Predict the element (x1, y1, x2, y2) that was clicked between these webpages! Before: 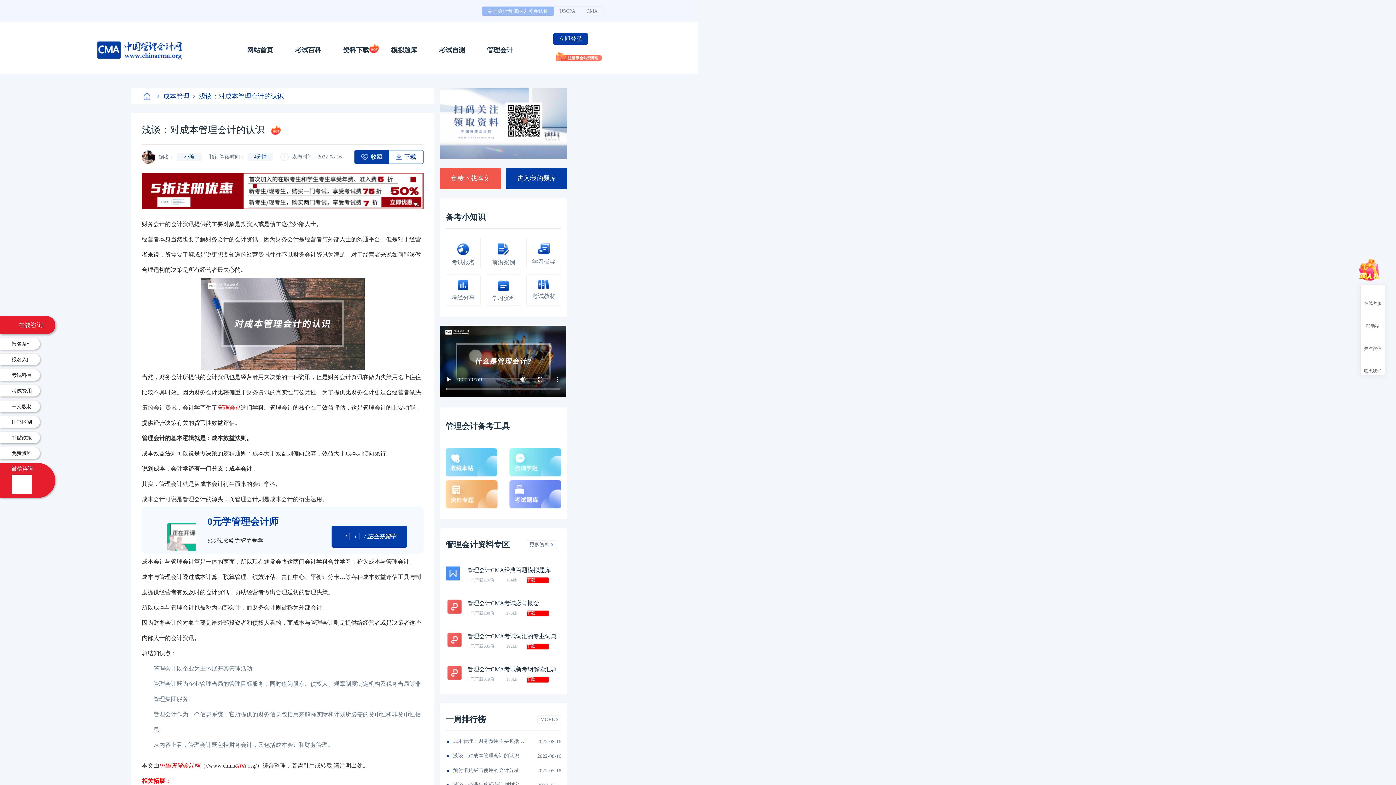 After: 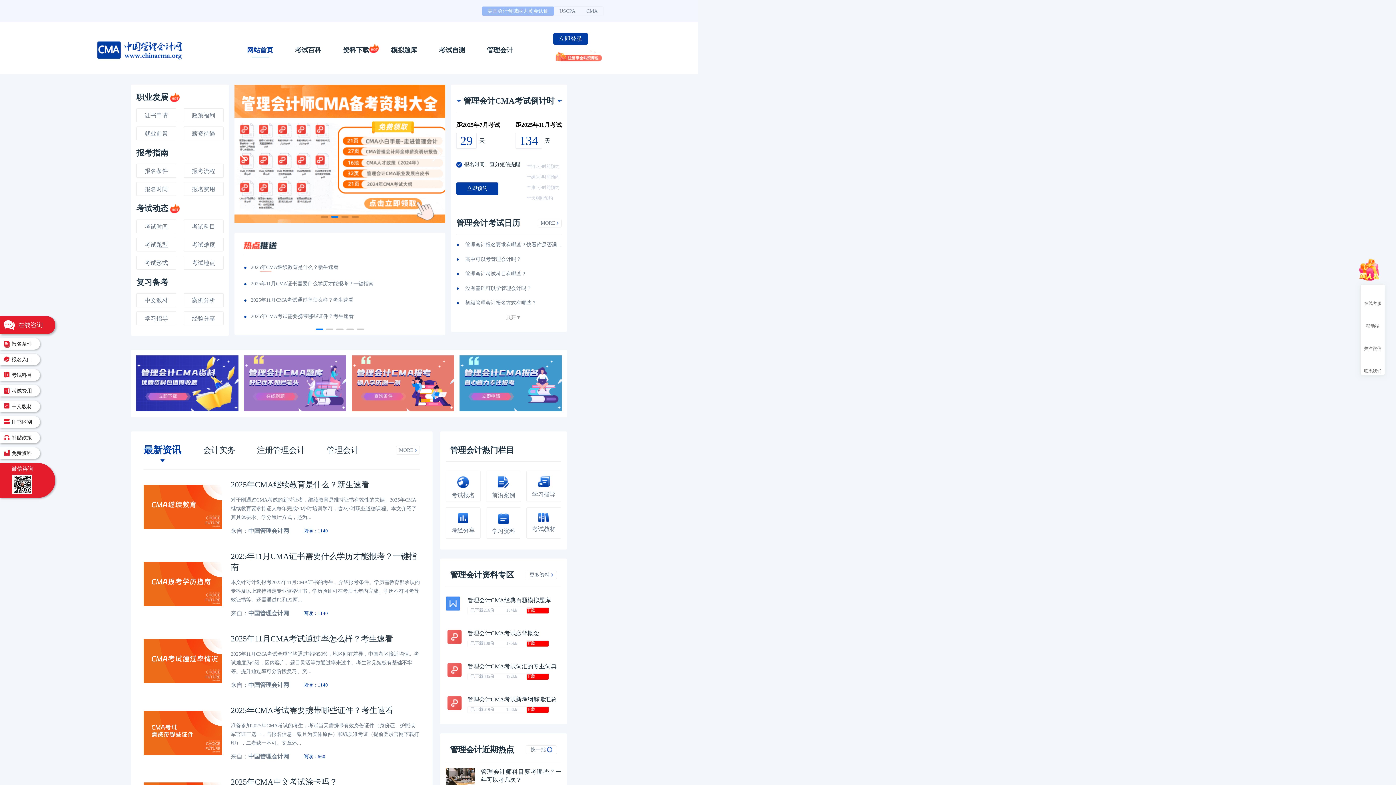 Action: bbox: (94, 36, 185, 64)